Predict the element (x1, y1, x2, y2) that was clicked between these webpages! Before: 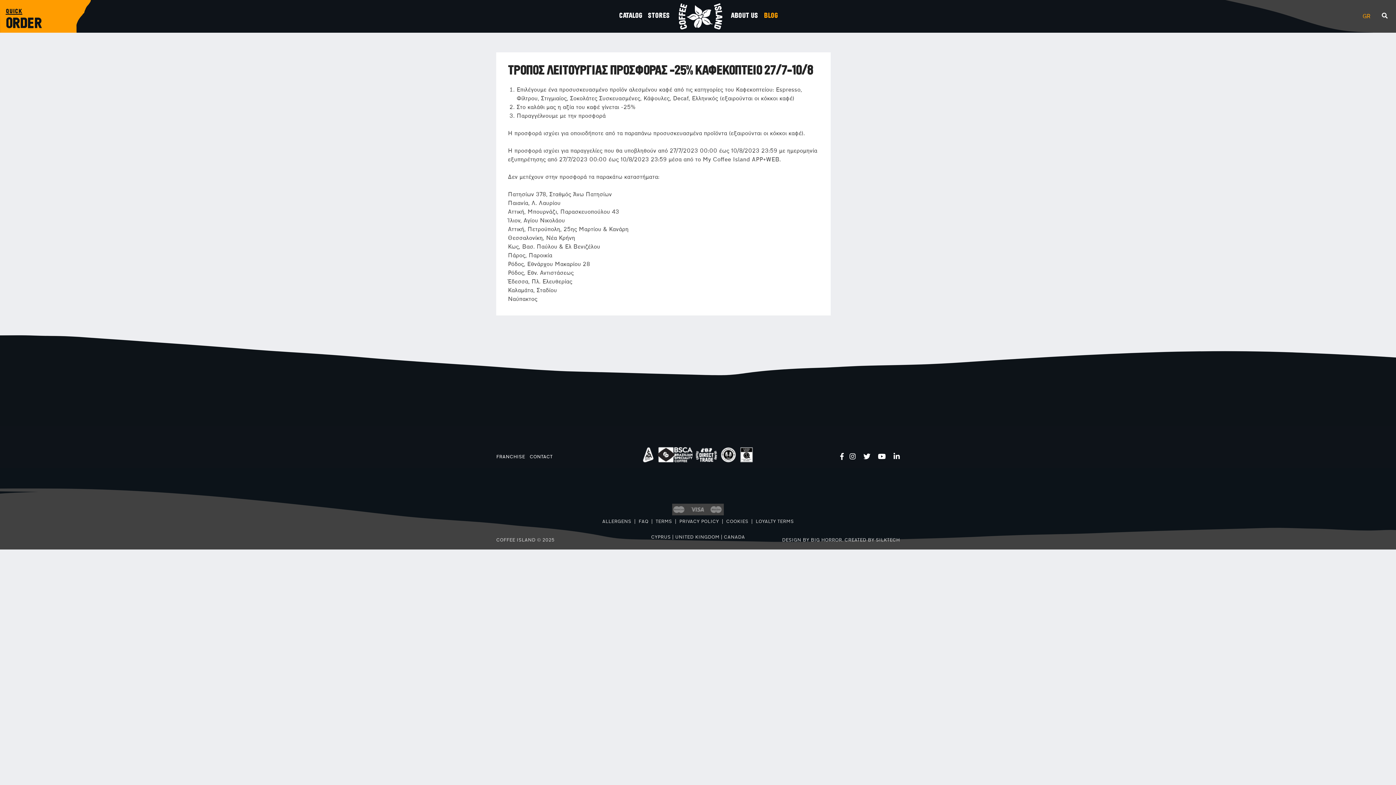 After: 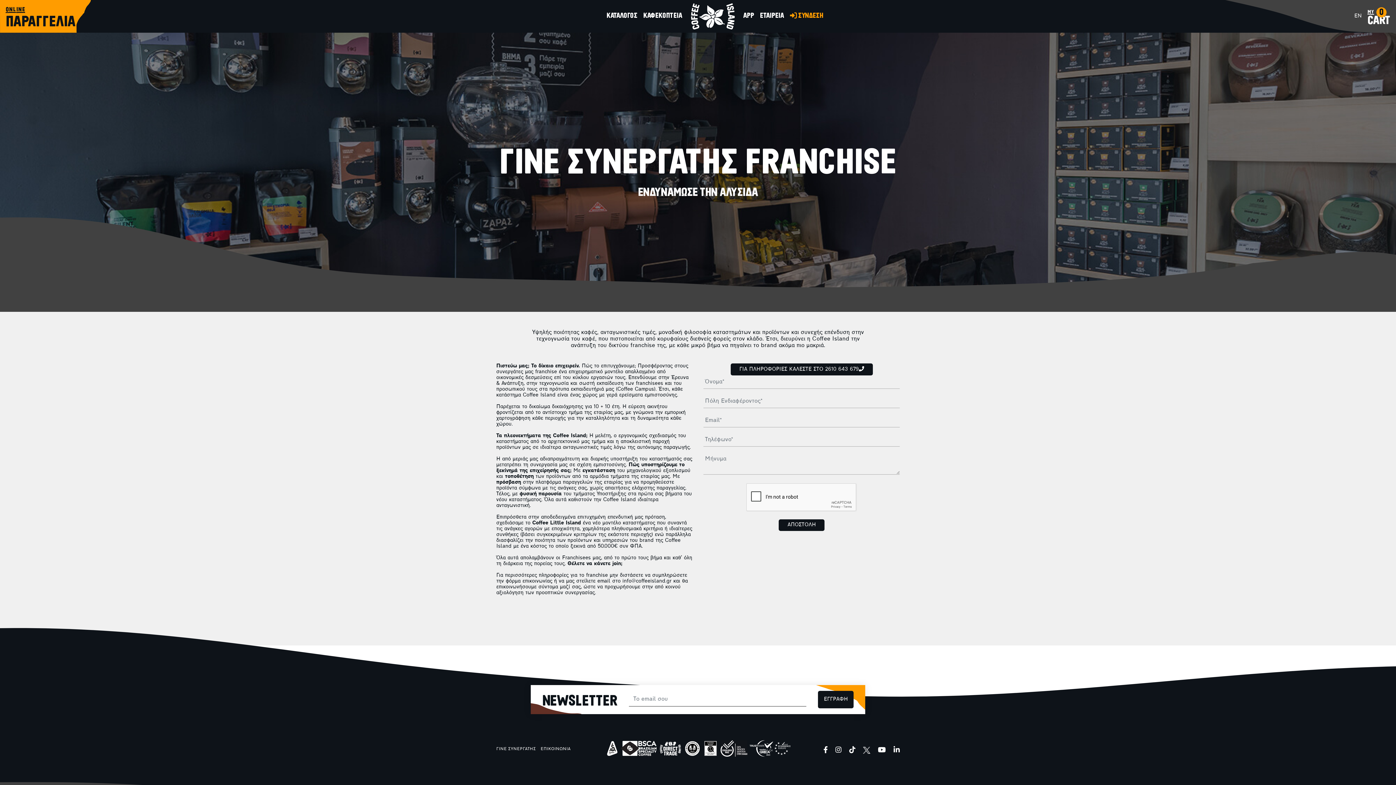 Action: label: FRANCHISE bbox: (496, 453, 525, 460)